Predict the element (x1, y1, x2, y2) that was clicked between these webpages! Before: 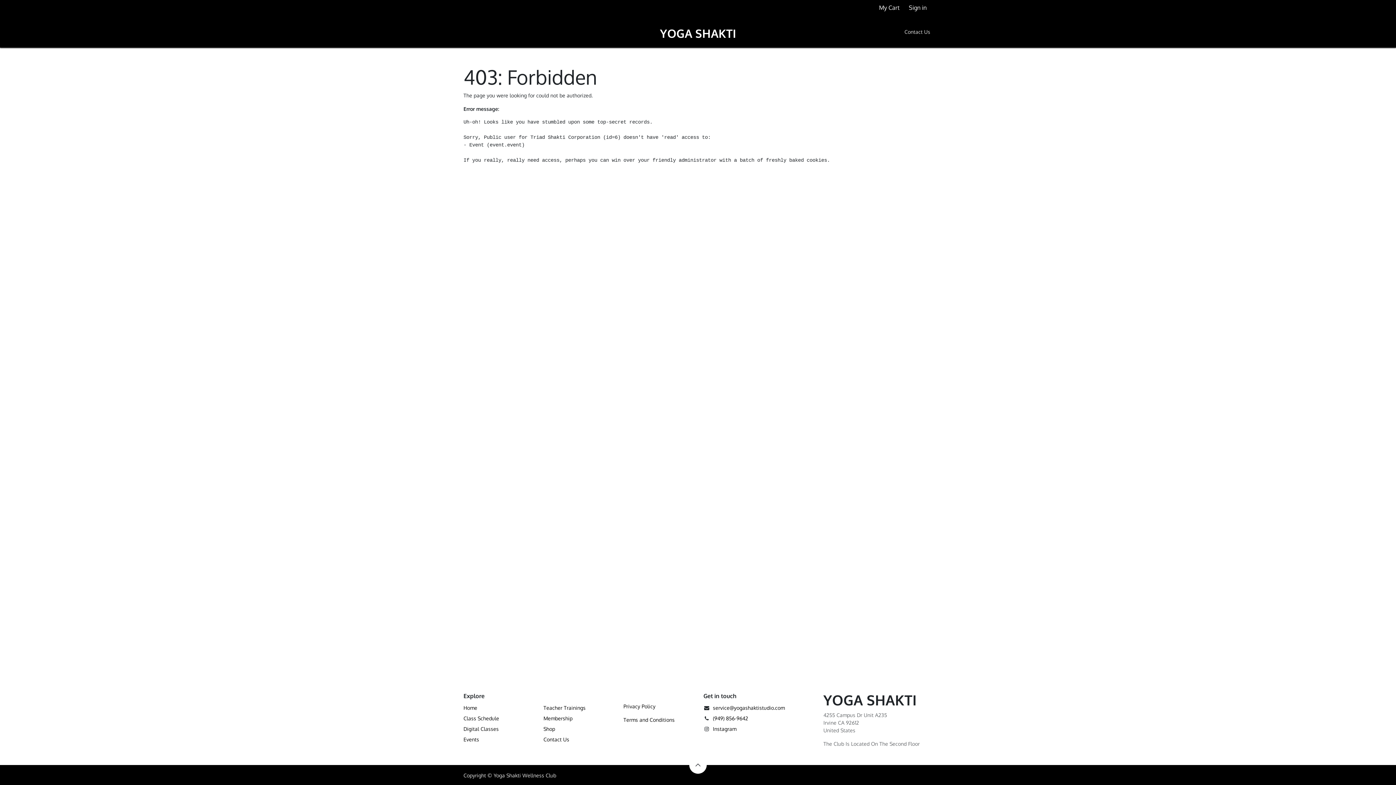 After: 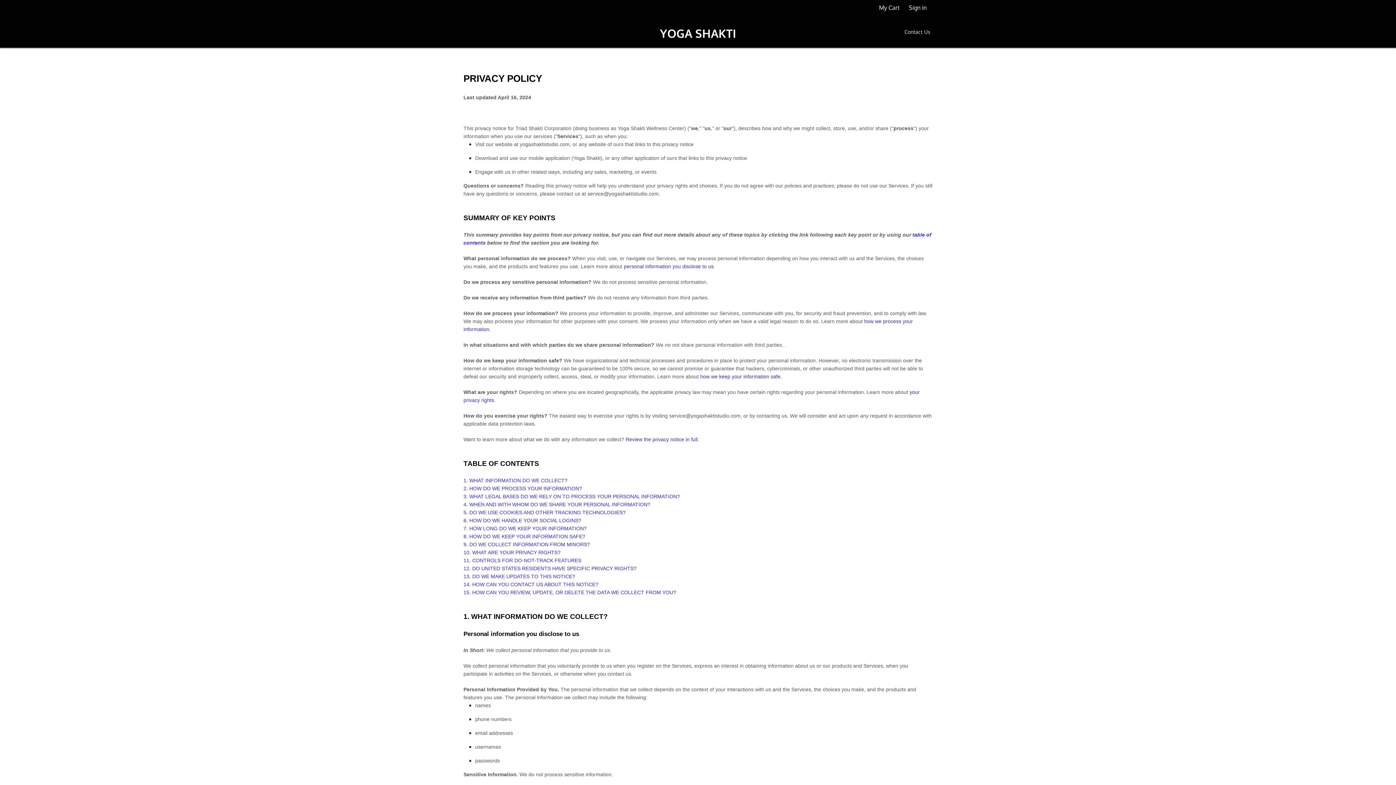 Action: label: Privacy Policy bbox: (623, 703, 655, 709)